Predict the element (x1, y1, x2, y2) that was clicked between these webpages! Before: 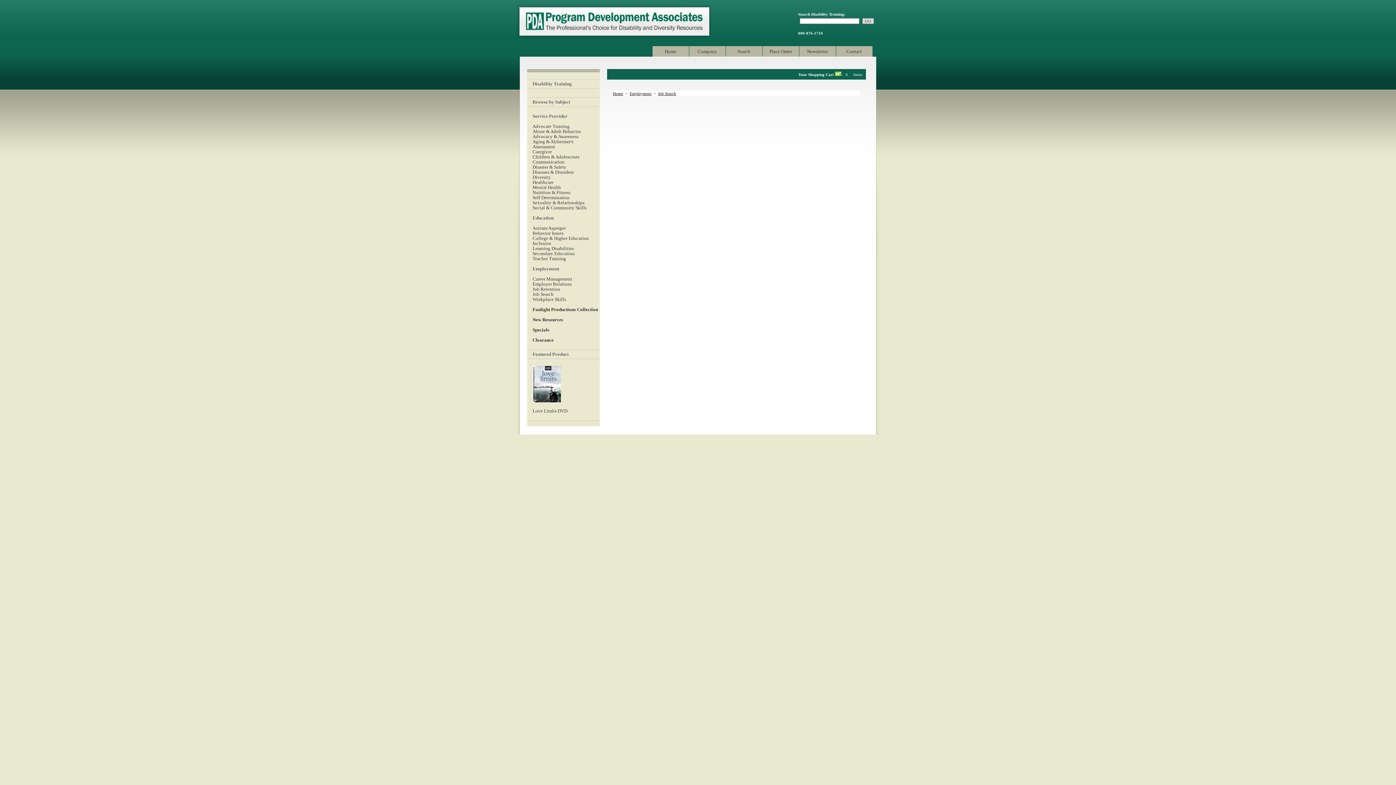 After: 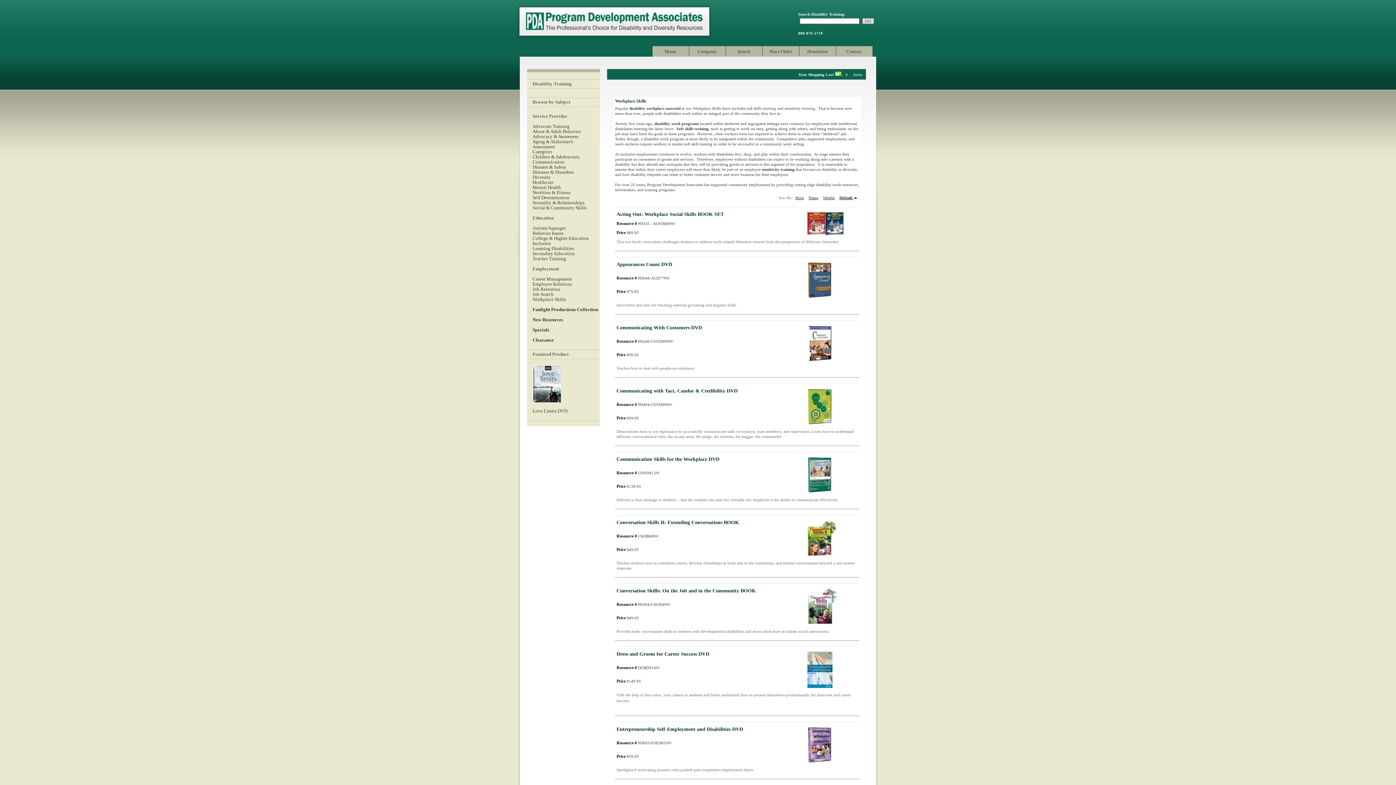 Action: label: Workplace Skills bbox: (532, 296, 566, 302)